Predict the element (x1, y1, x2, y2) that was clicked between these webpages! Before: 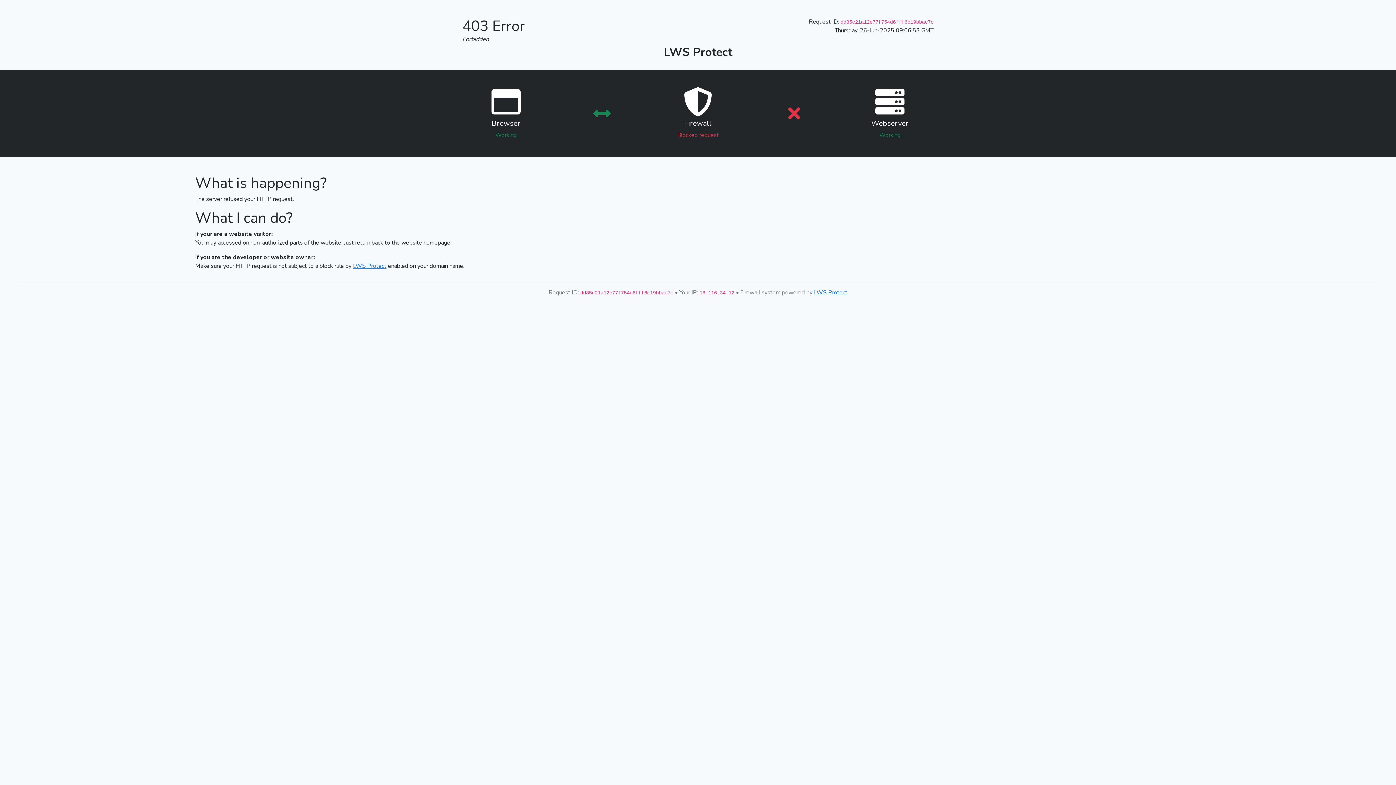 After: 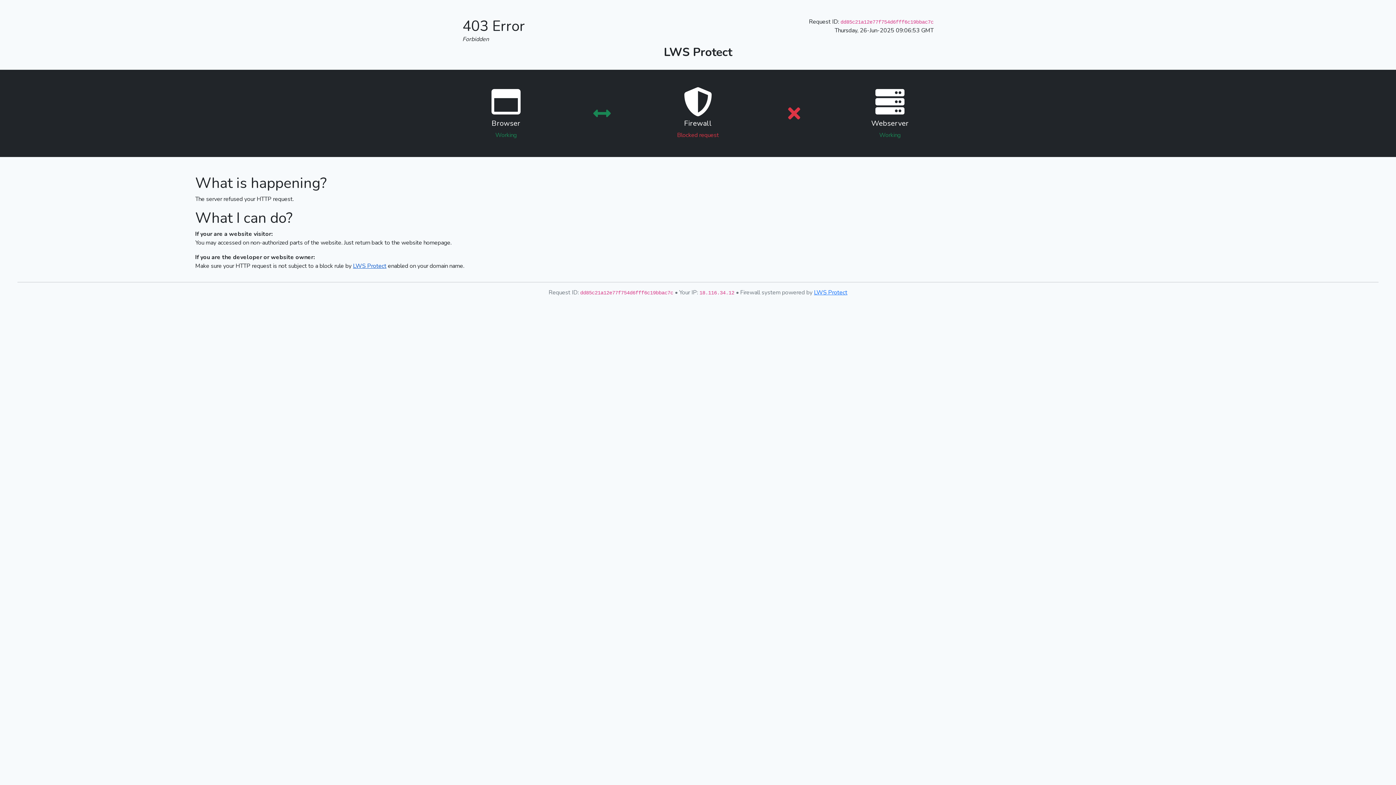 Action: label: LWS Protect bbox: (353, 262, 386, 270)